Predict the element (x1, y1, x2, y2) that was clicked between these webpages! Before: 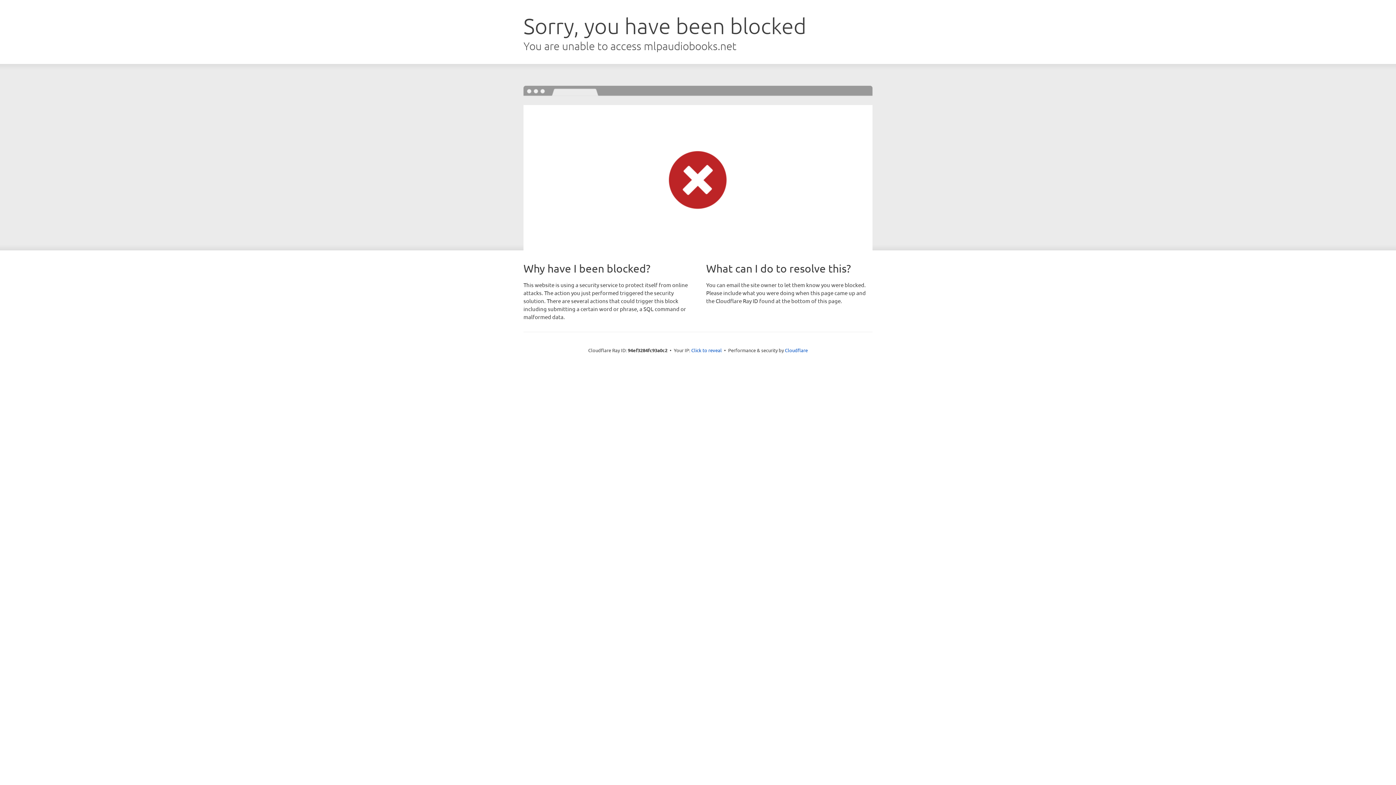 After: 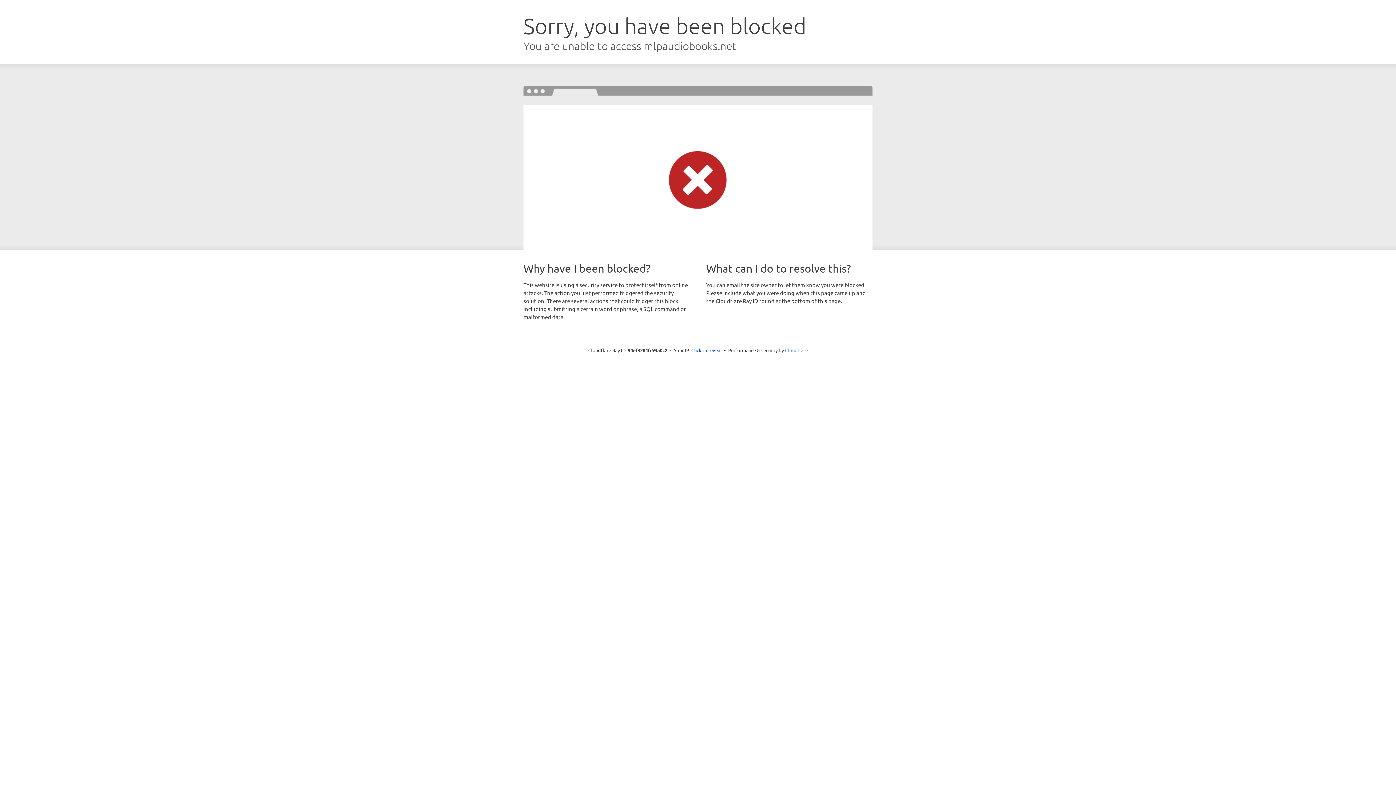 Action: label: Cloudflare bbox: (785, 347, 808, 353)